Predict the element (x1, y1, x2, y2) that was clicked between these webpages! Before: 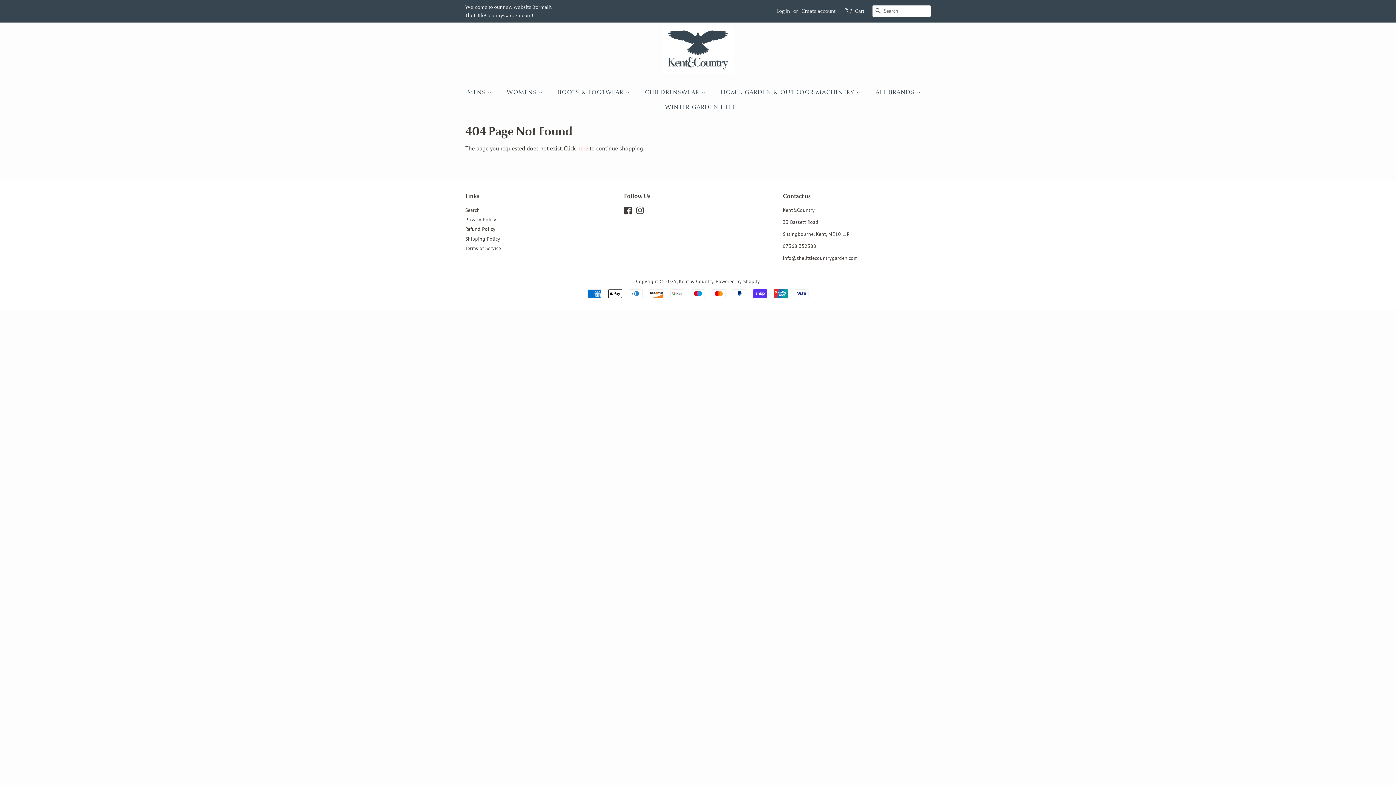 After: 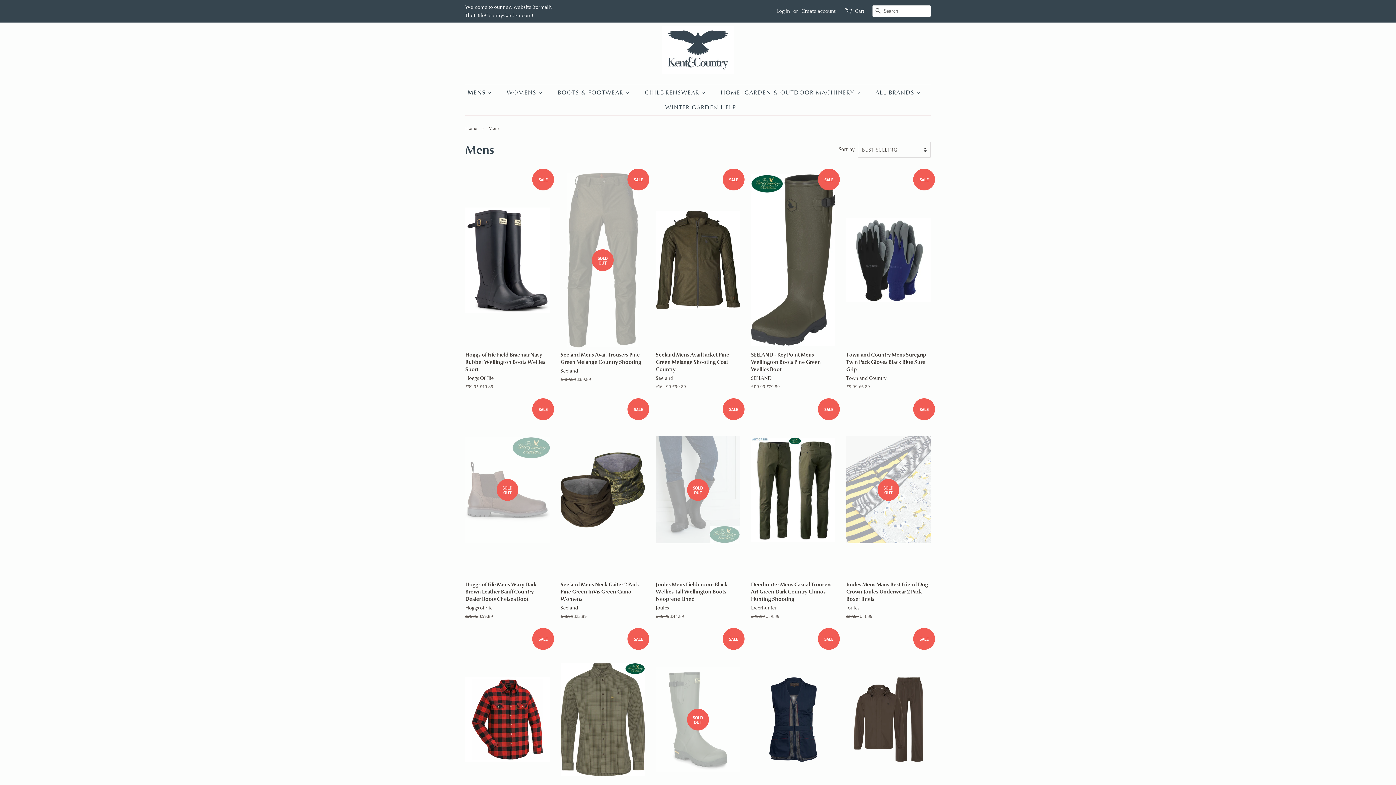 Action: label: MENS  bbox: (467, 84, 499, 99)